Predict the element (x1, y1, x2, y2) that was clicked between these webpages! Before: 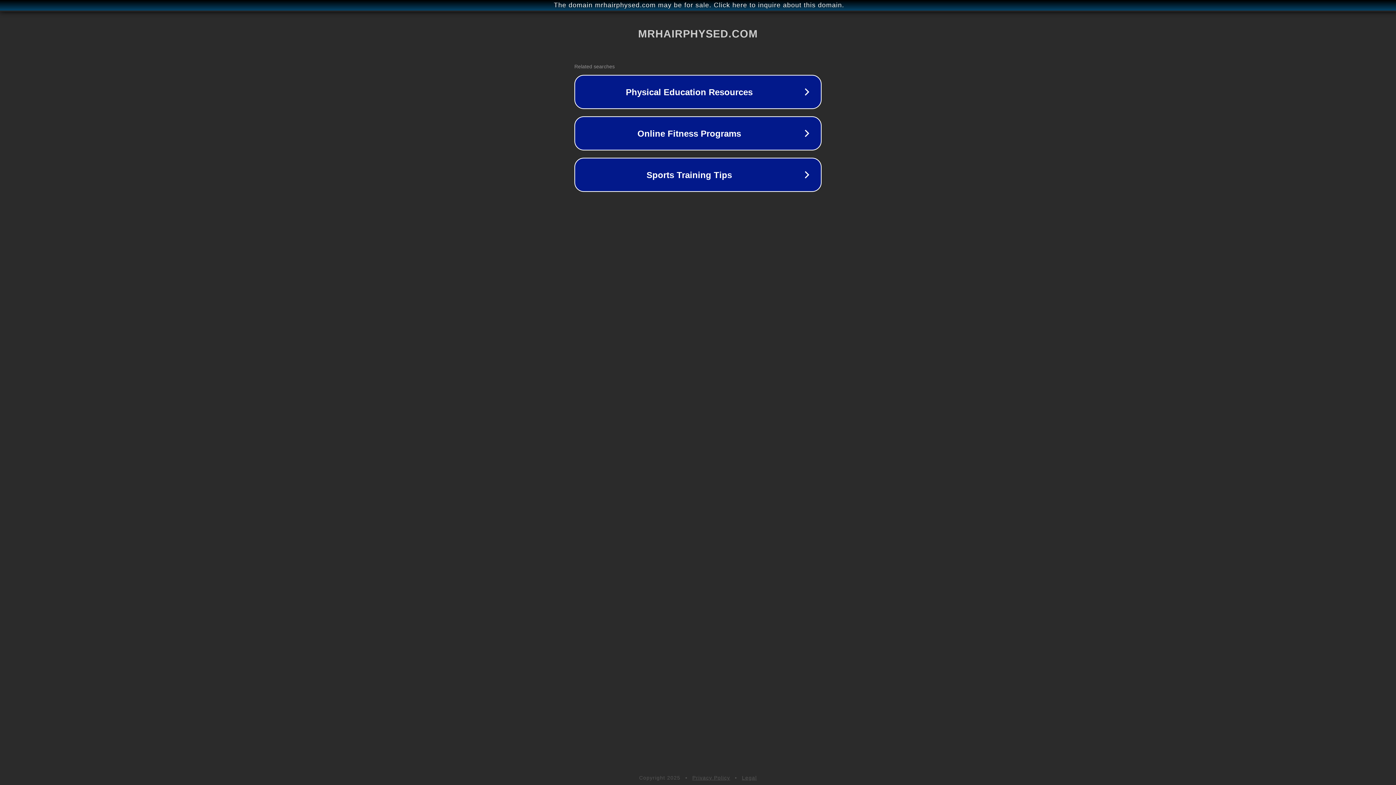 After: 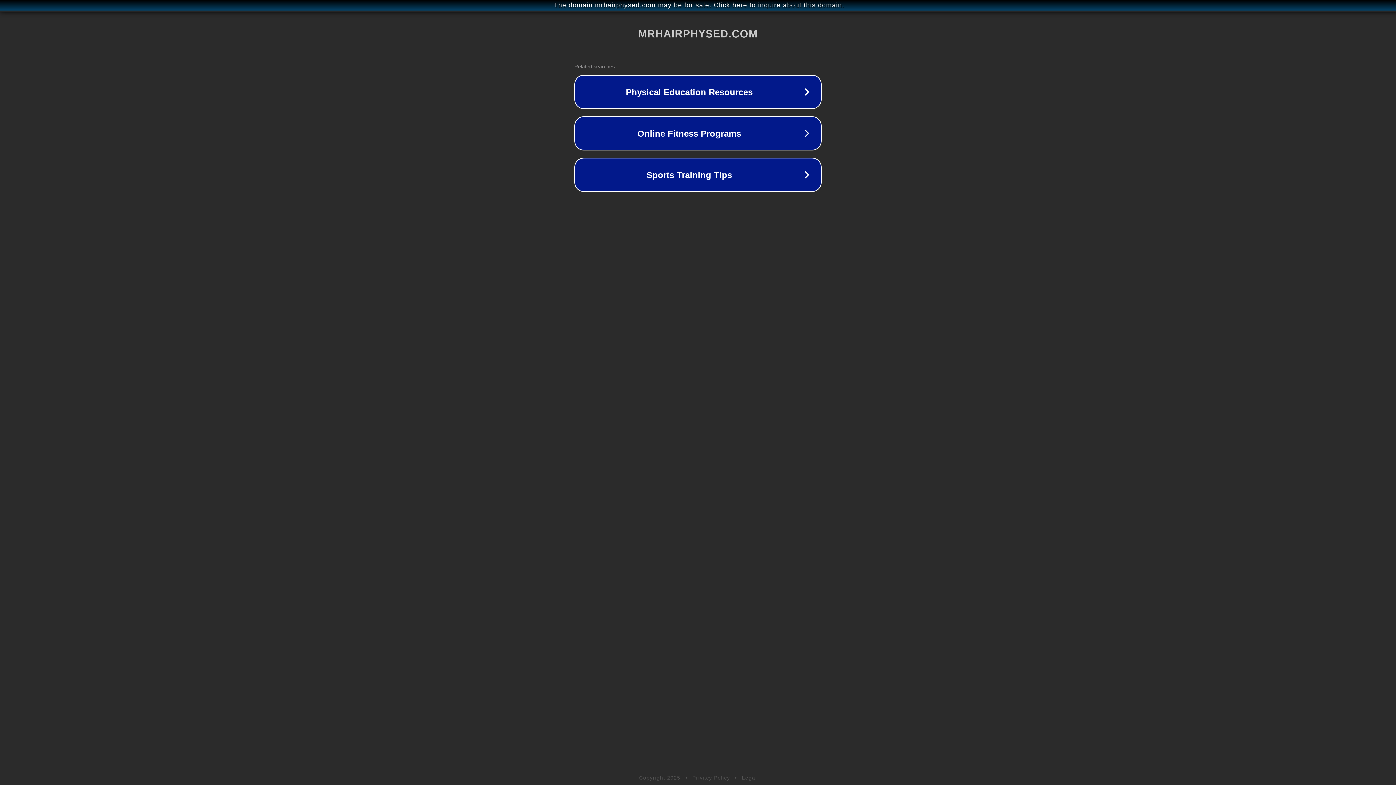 Action: label: Legal bbox: (742, 775, 757, 781)